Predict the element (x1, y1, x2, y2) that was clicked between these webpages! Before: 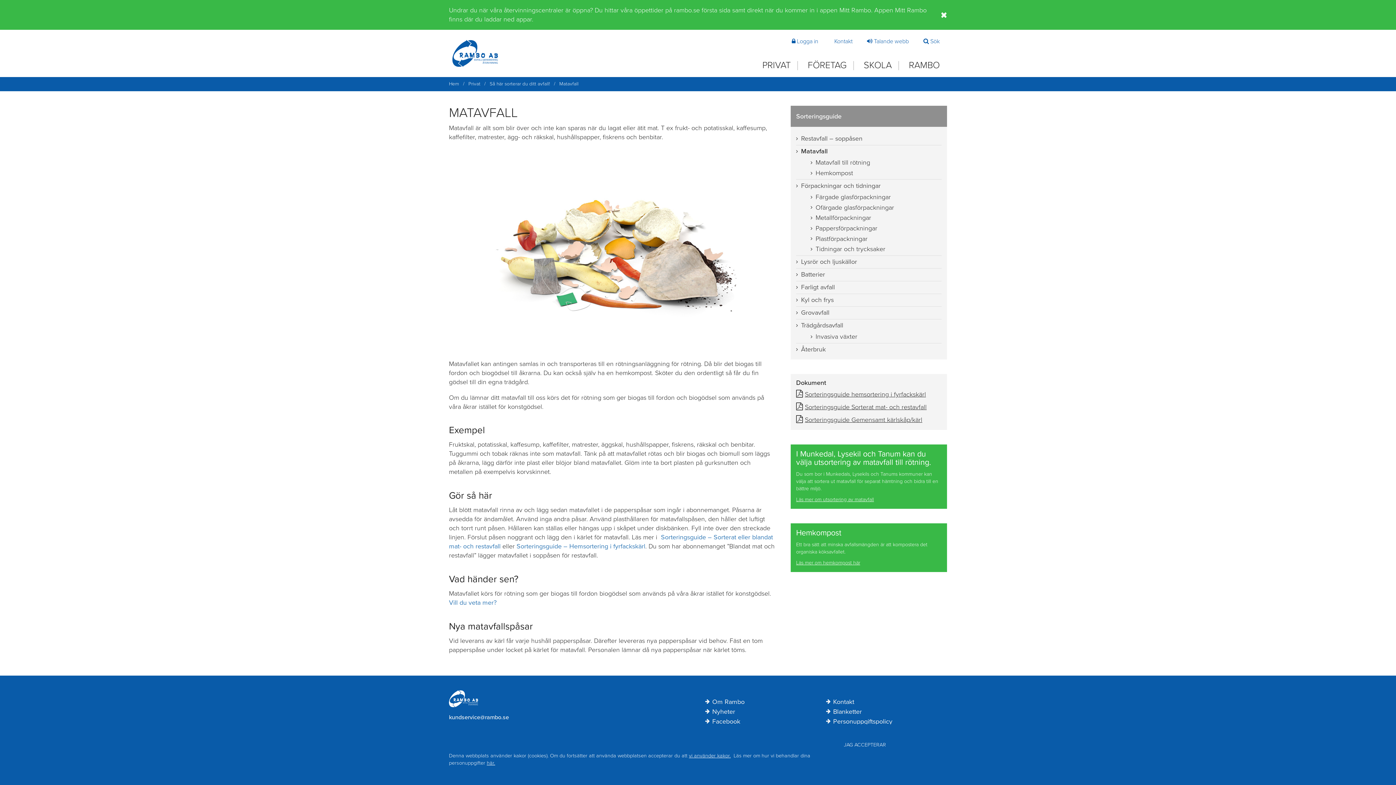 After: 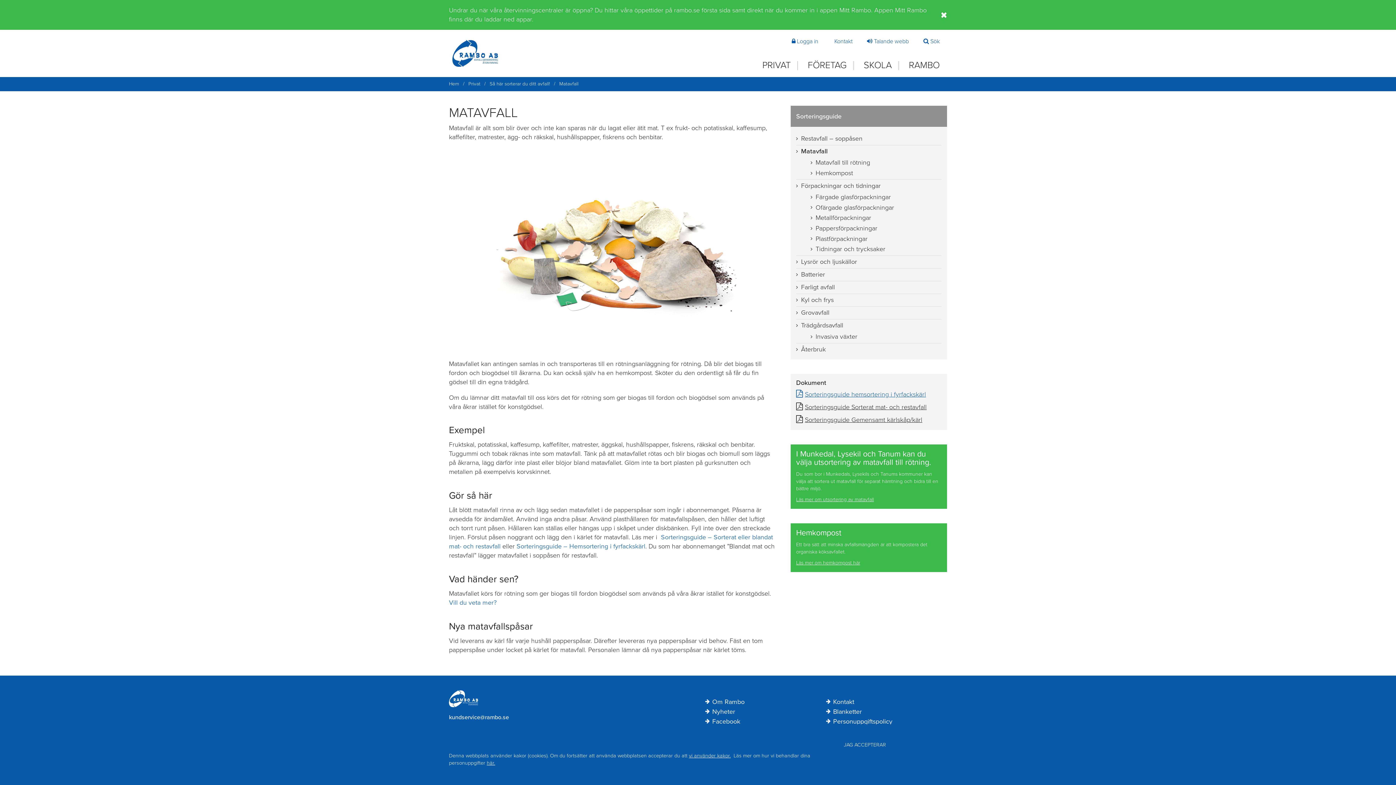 Action: bbox: (796, 390, 941, 399) label:  Sorteringsguide hemsortering i fyrfackskärl